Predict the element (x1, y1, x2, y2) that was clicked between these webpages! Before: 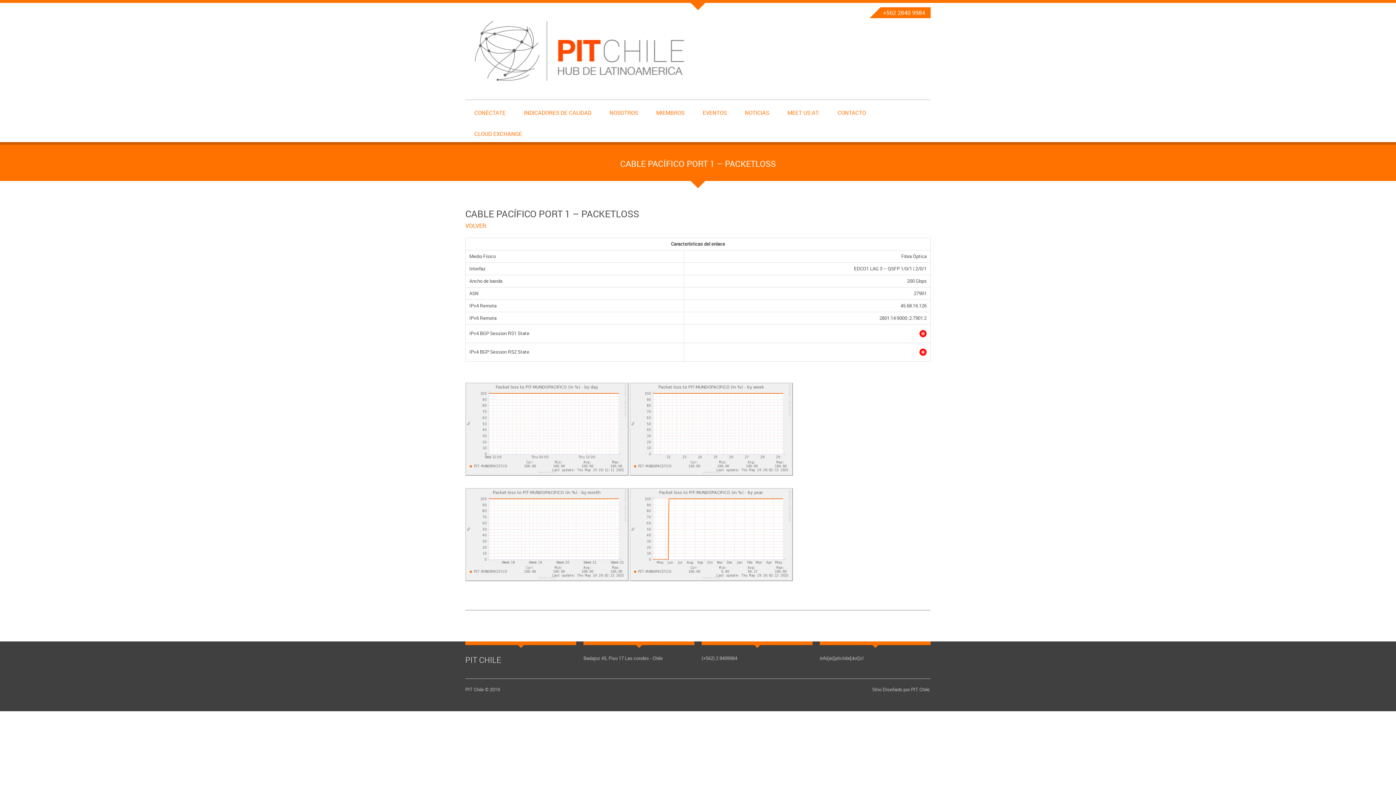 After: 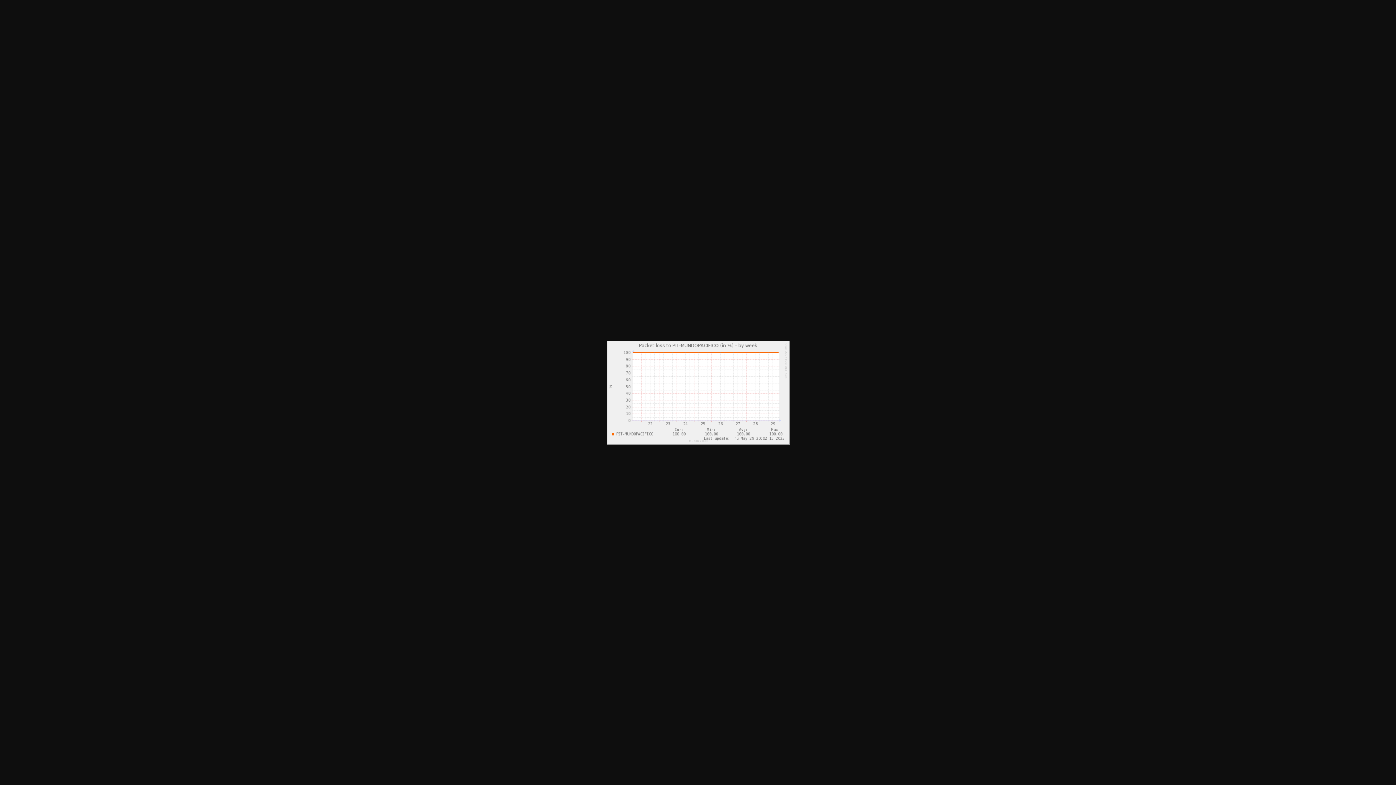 Action: bbox: (629, 472, 793, 479)